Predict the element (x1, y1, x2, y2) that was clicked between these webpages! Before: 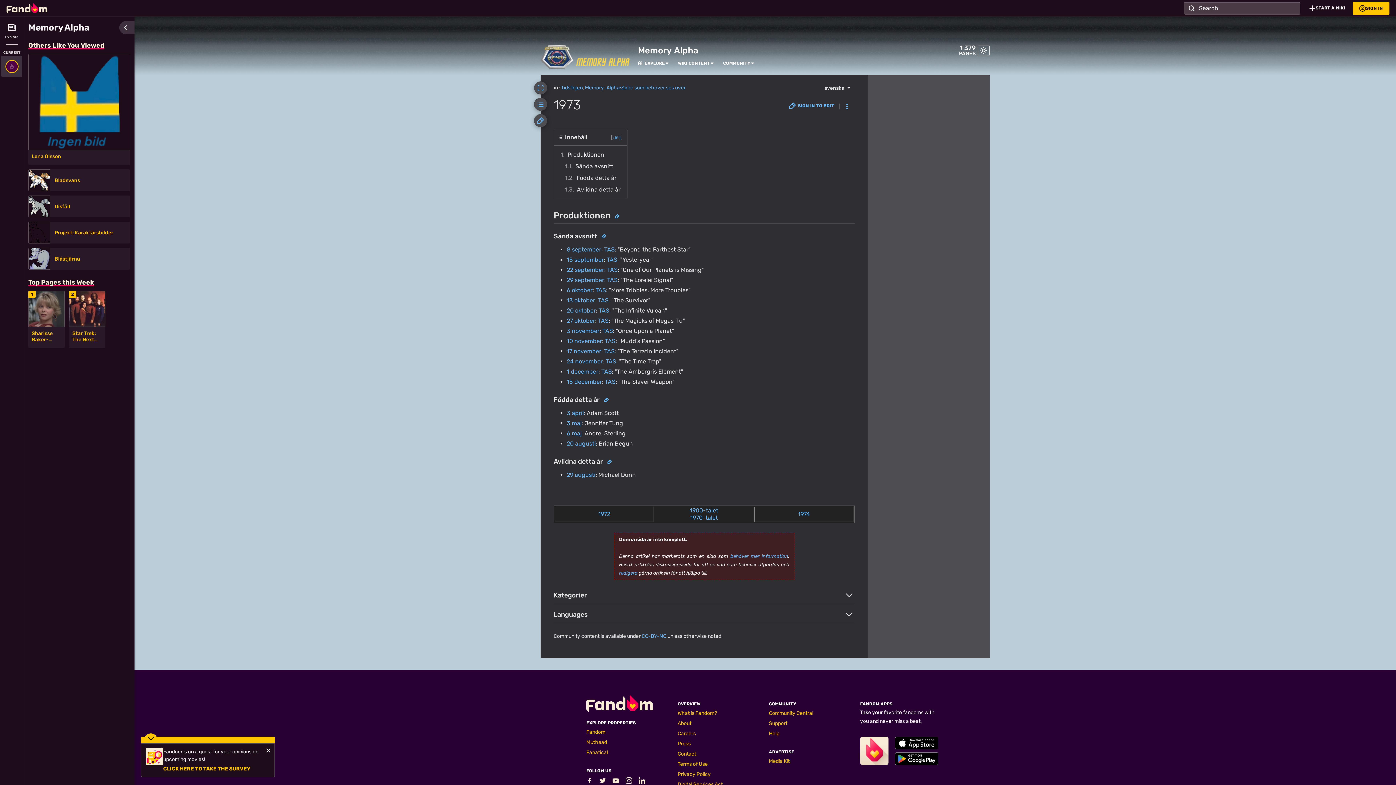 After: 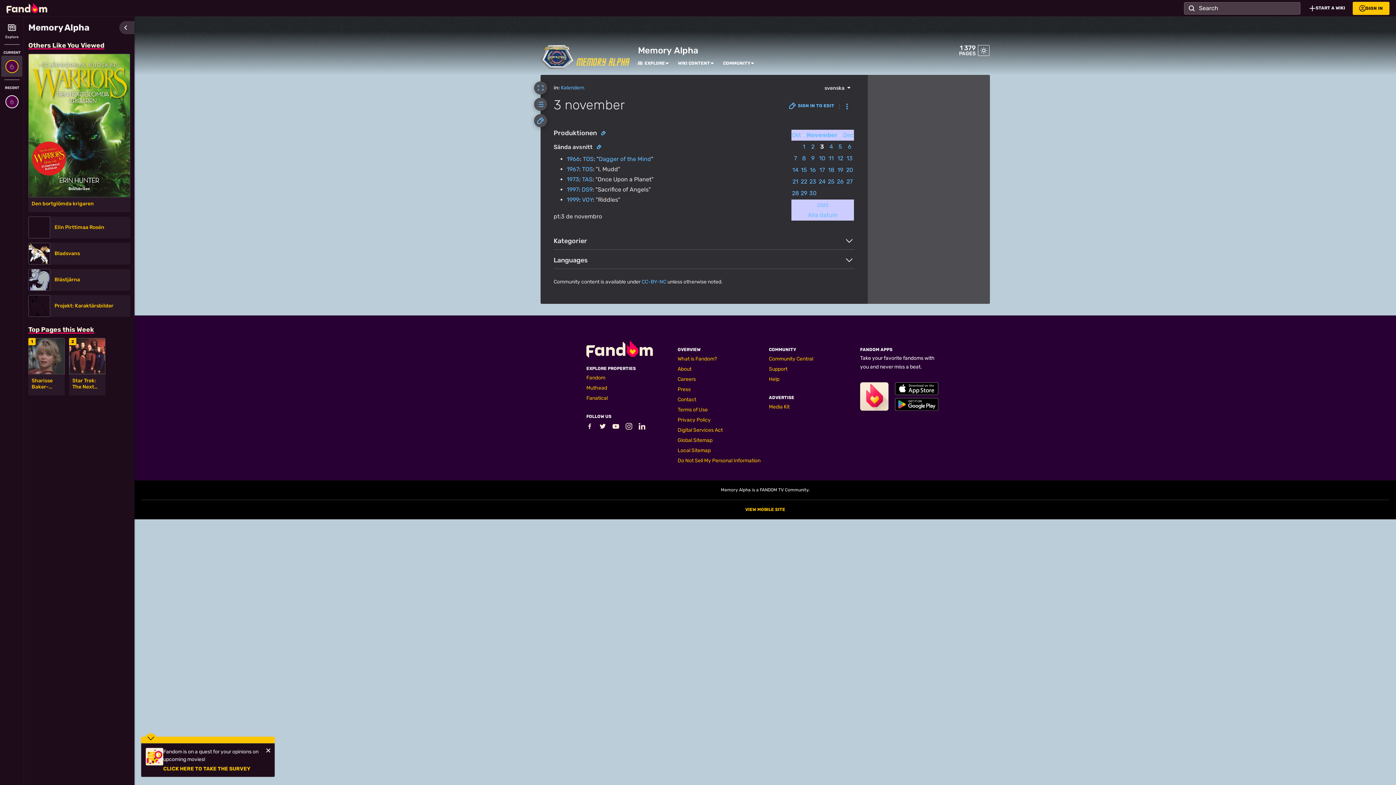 Action: label: 3 november bbox: (566, 327, 599, 334)